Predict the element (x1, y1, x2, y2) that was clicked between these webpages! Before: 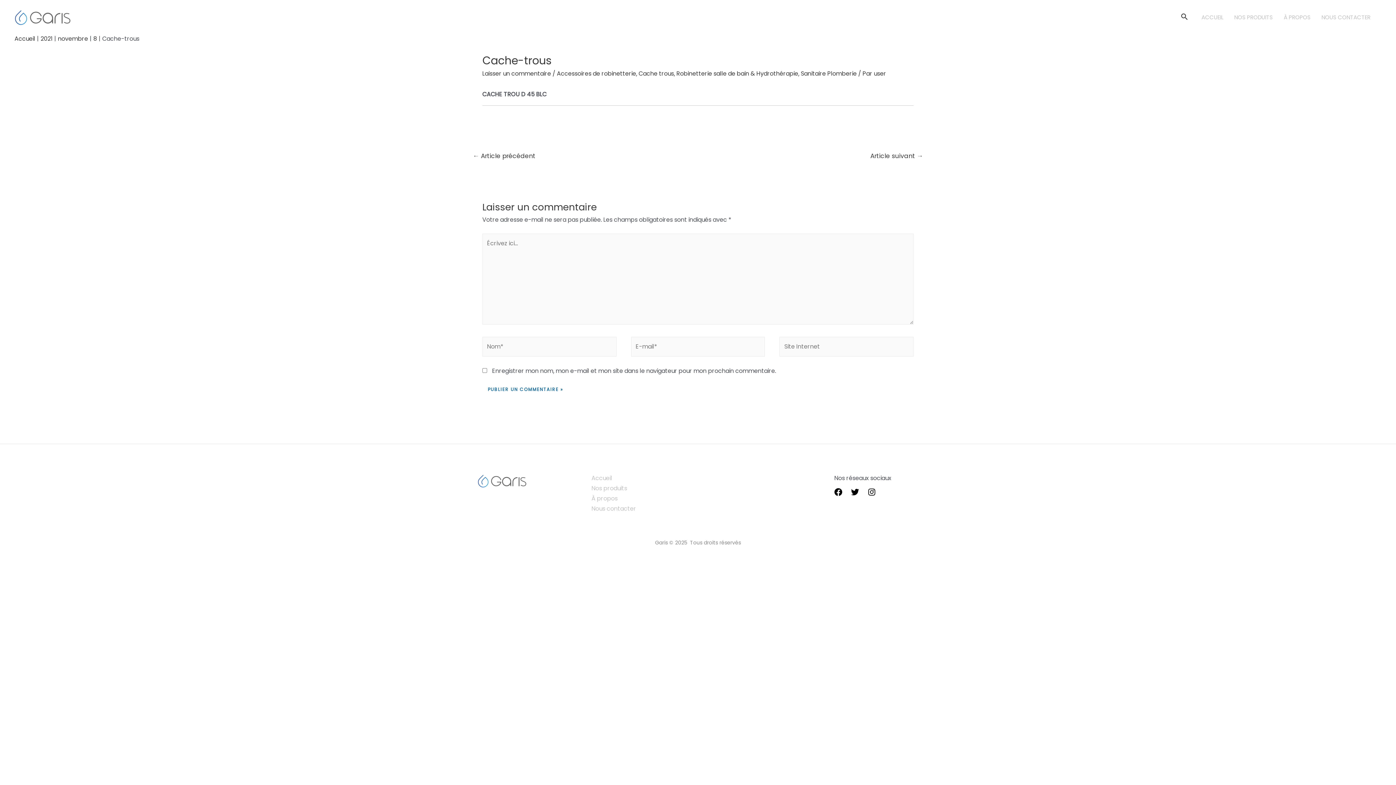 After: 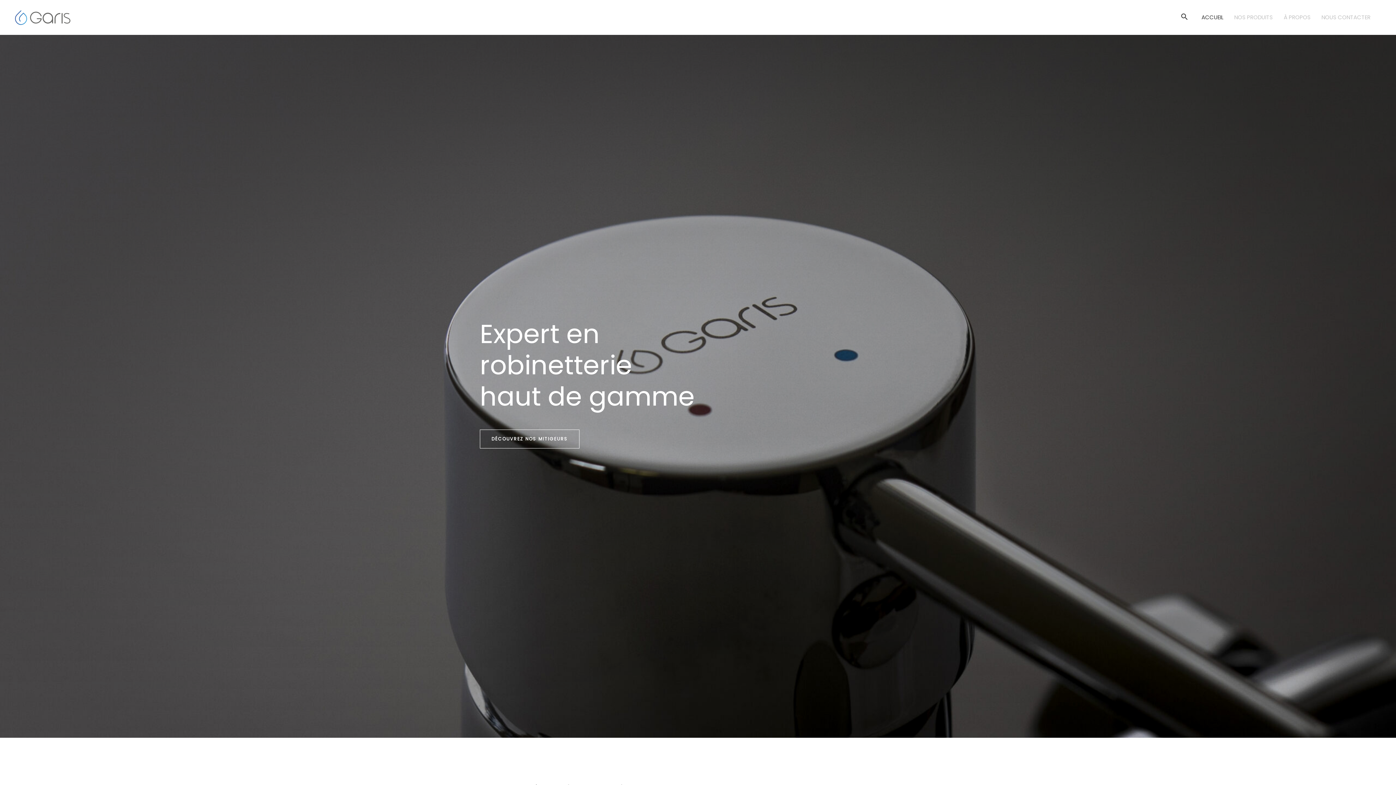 Action: bbox: (1201, 0, 1234, 34) label: ACCUEIL